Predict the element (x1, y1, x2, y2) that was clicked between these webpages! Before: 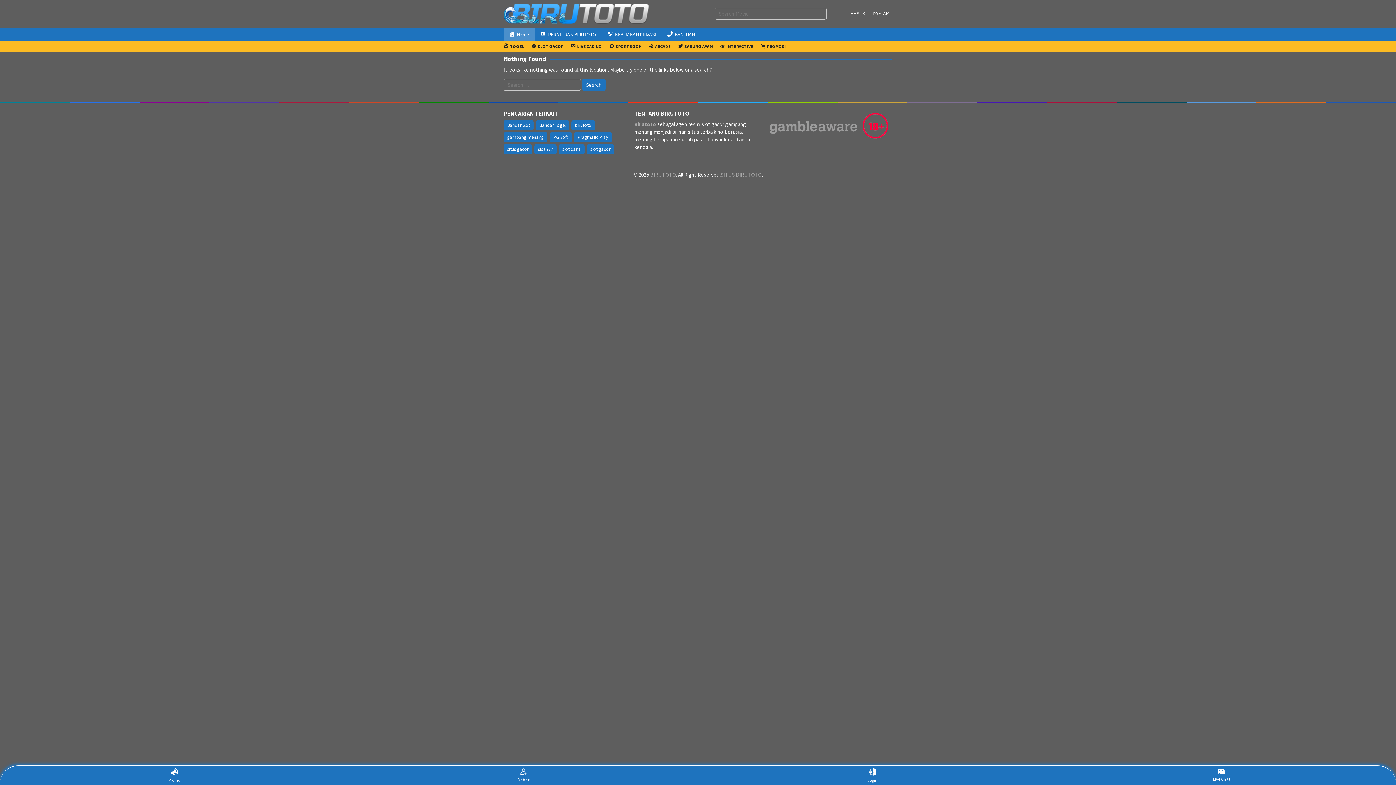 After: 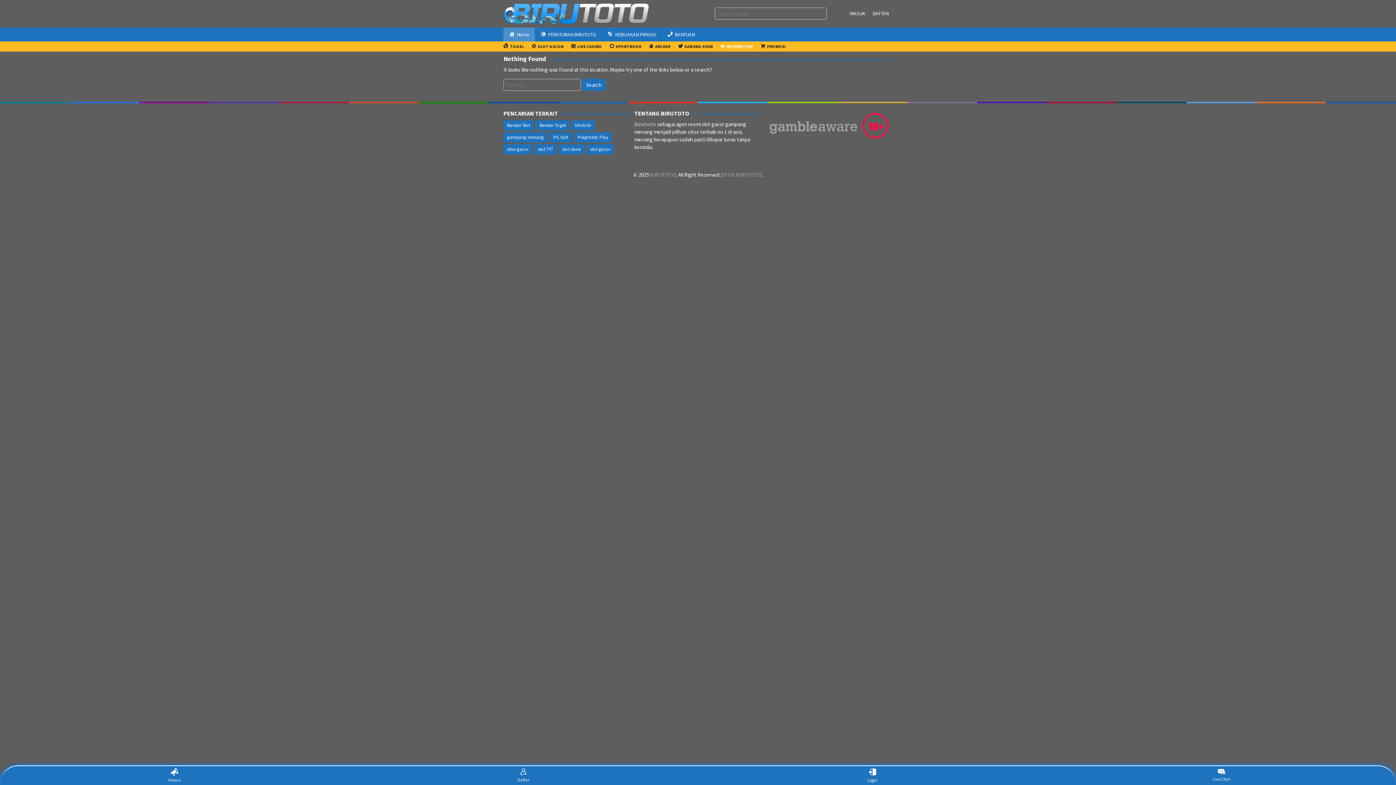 Action: bbox: (720, 41, 753, 51) label: INTERACTIVE